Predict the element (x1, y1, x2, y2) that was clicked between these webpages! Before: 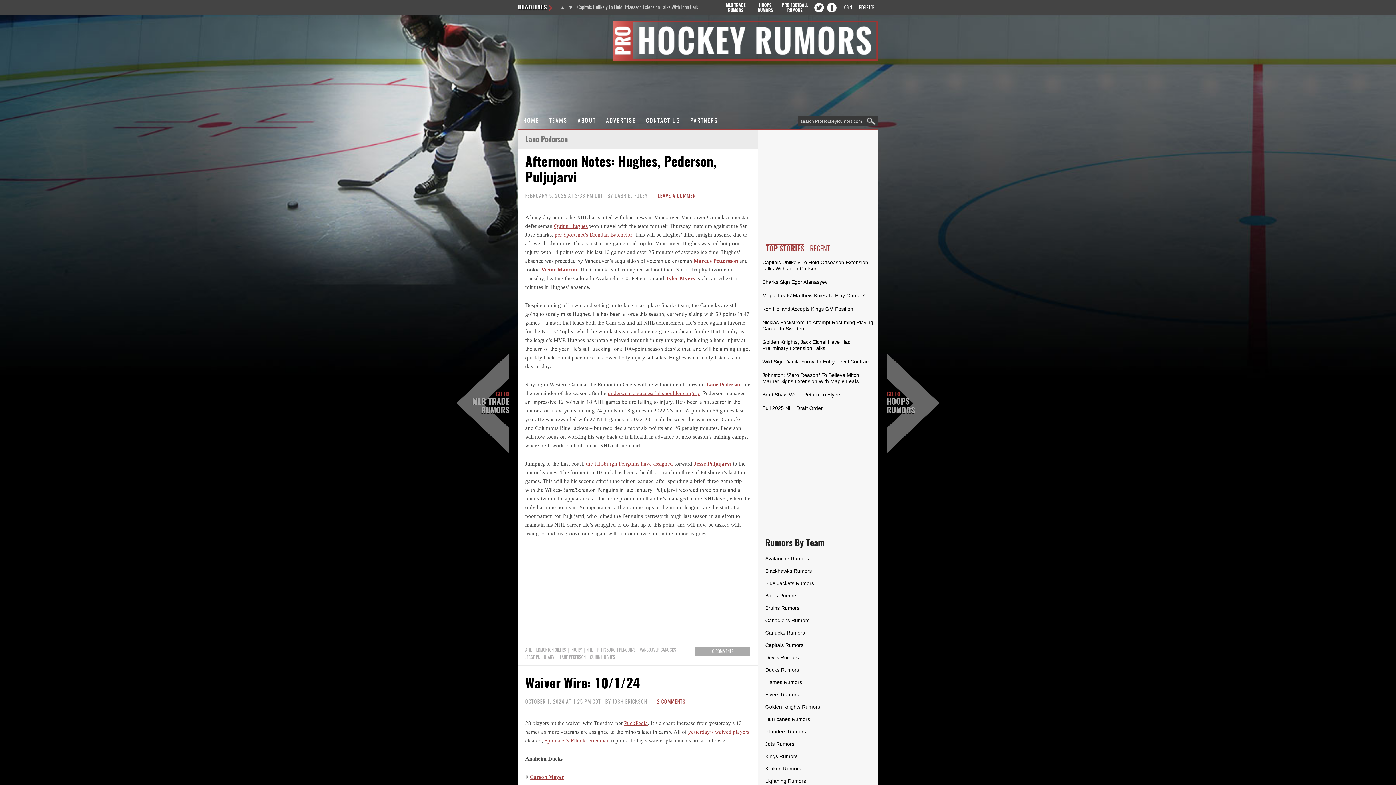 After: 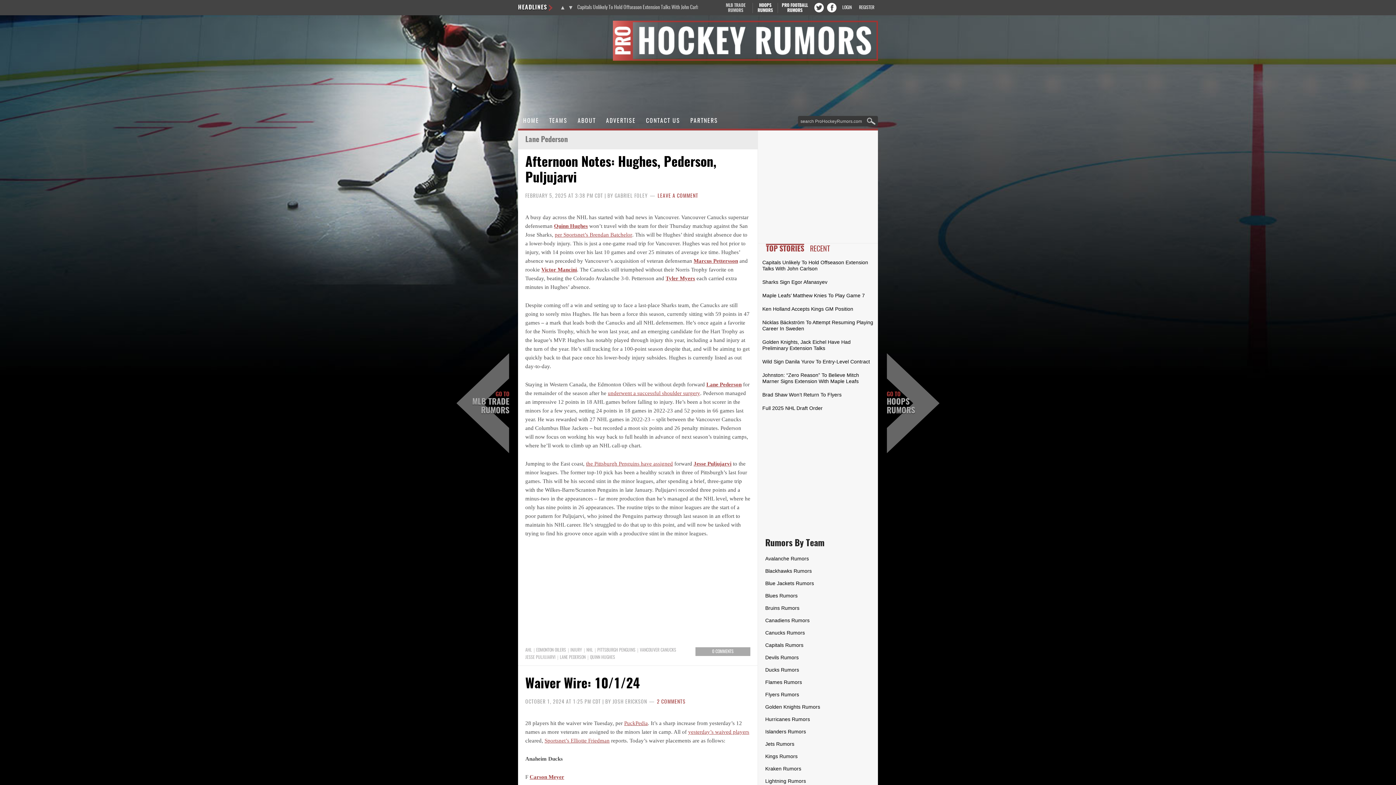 Action: label: MLB TRADE
RUMORS bbox: (720, 2, 751, 13)